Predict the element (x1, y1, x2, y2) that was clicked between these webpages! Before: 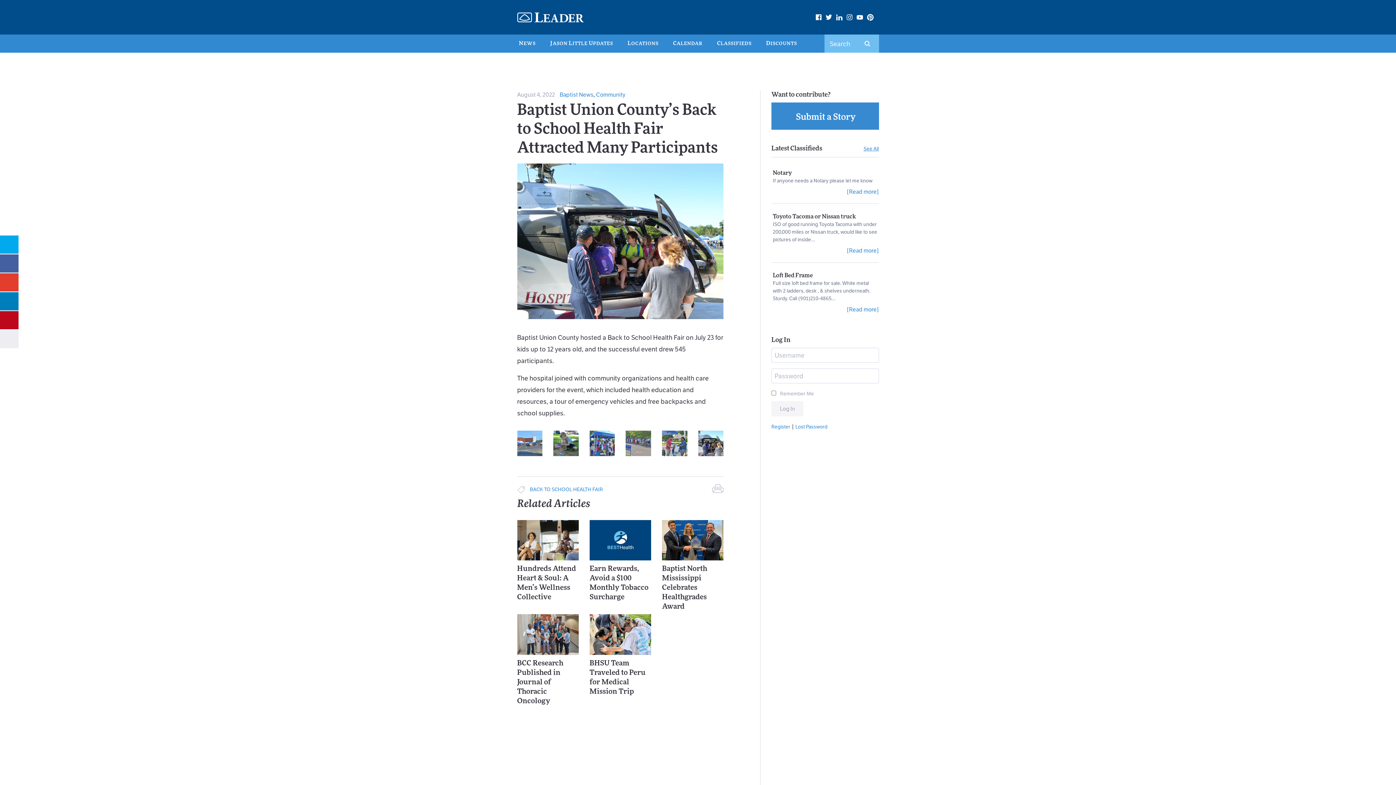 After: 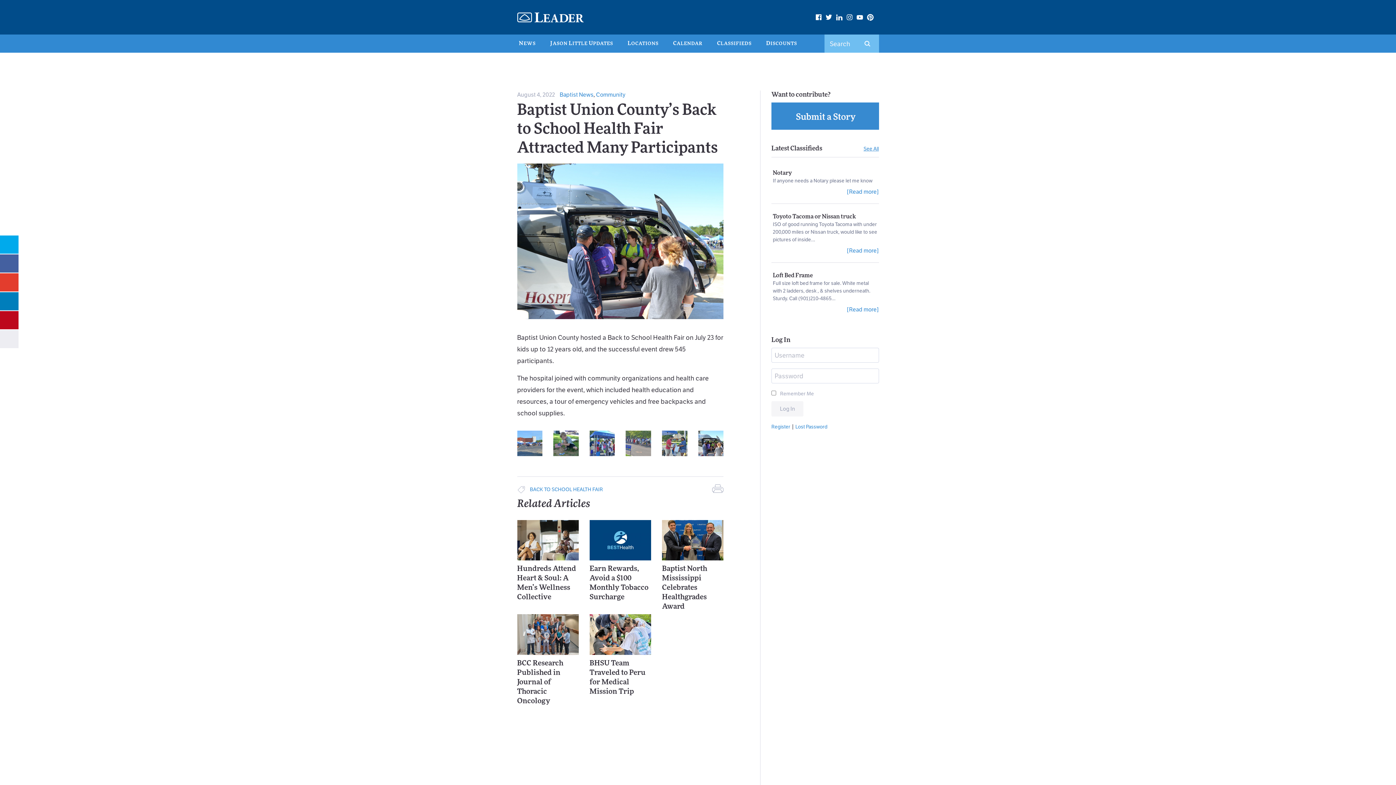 Action: bbox: (846, 12, 852, 20)